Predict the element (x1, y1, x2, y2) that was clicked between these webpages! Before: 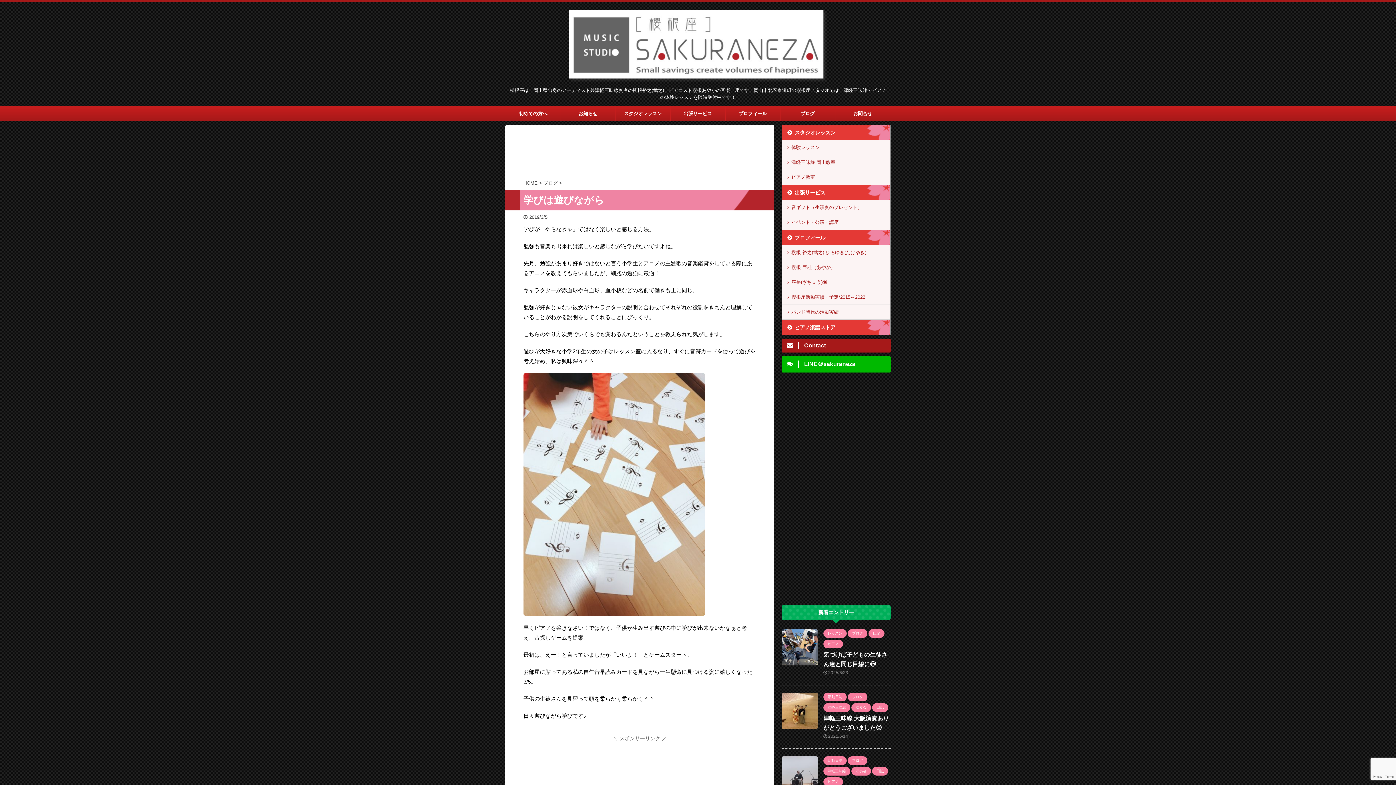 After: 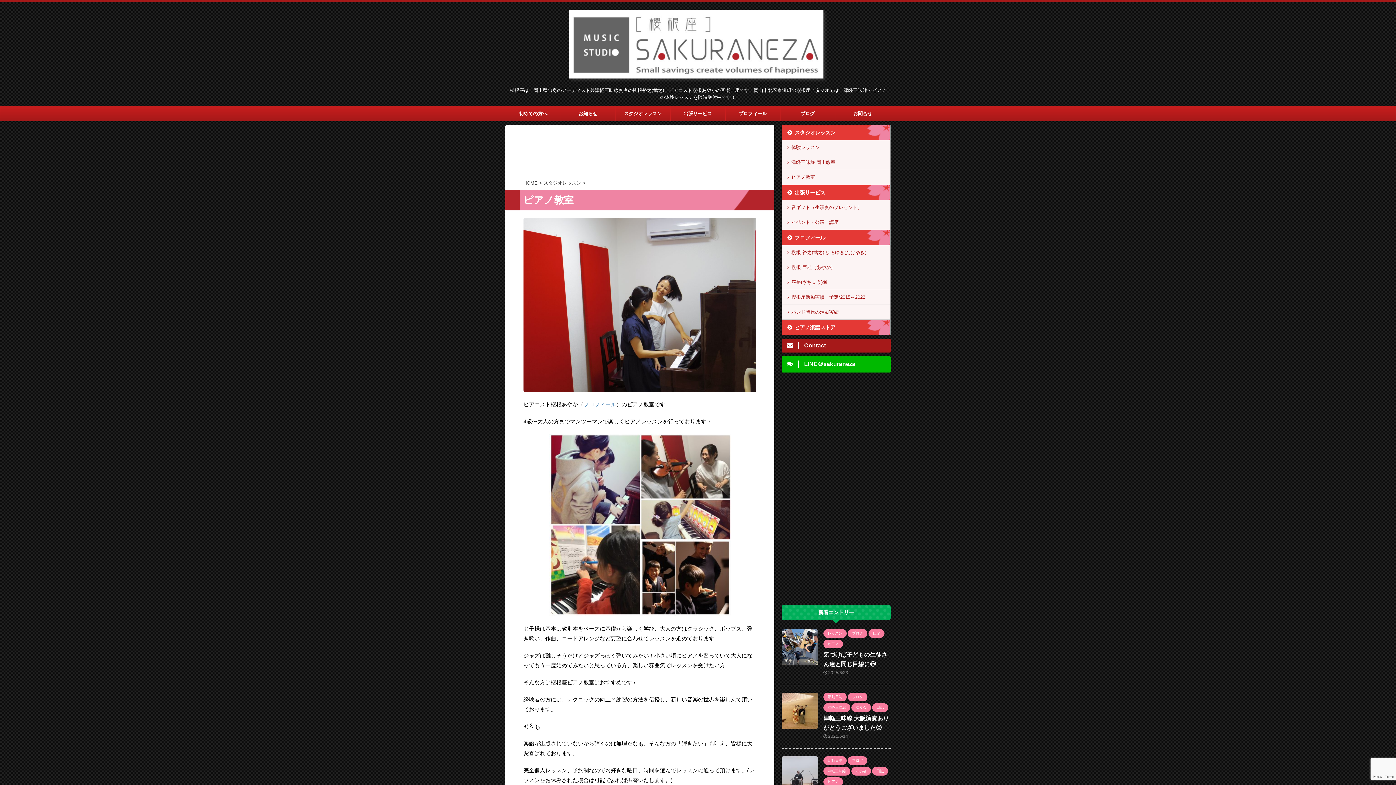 Action: label: ピアノ教室 bbox: (782, 170, 890, 185)